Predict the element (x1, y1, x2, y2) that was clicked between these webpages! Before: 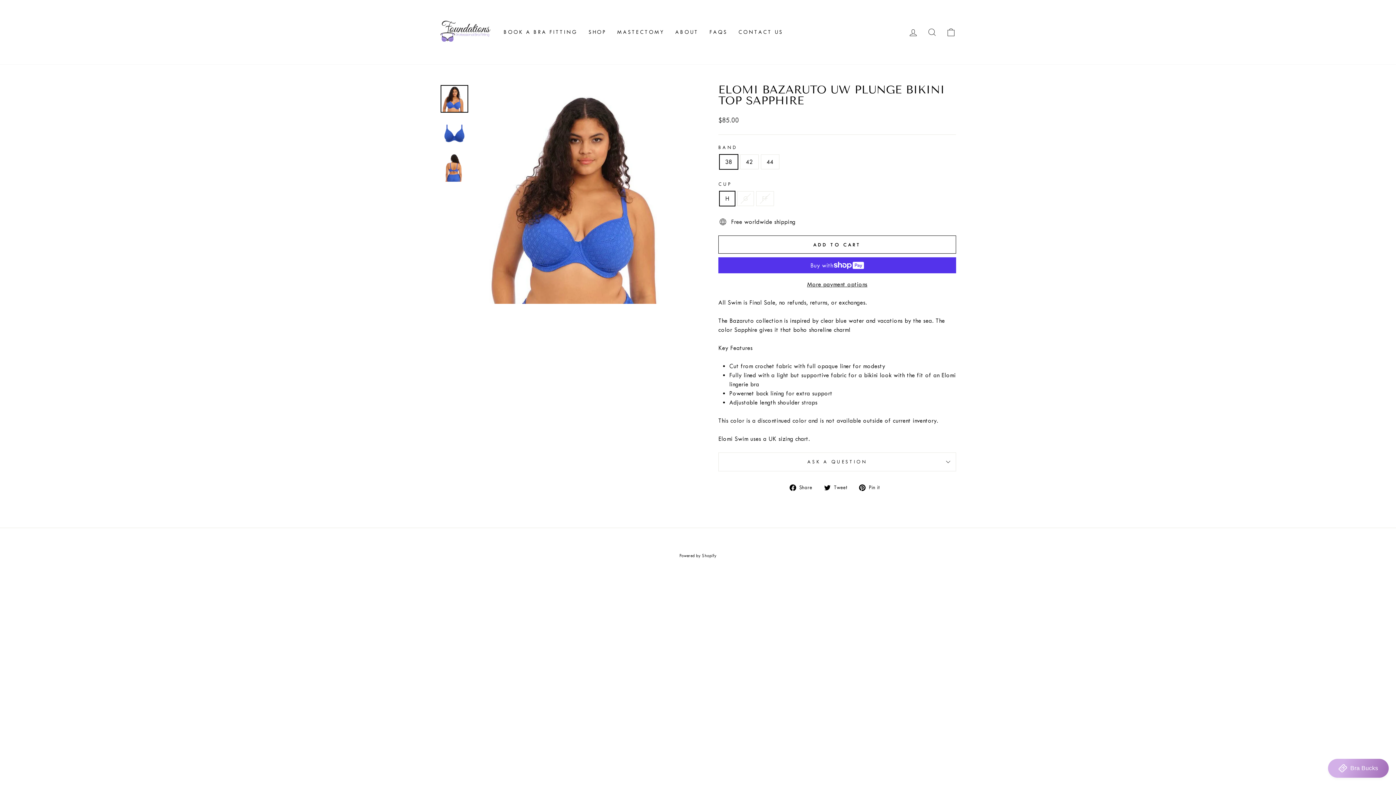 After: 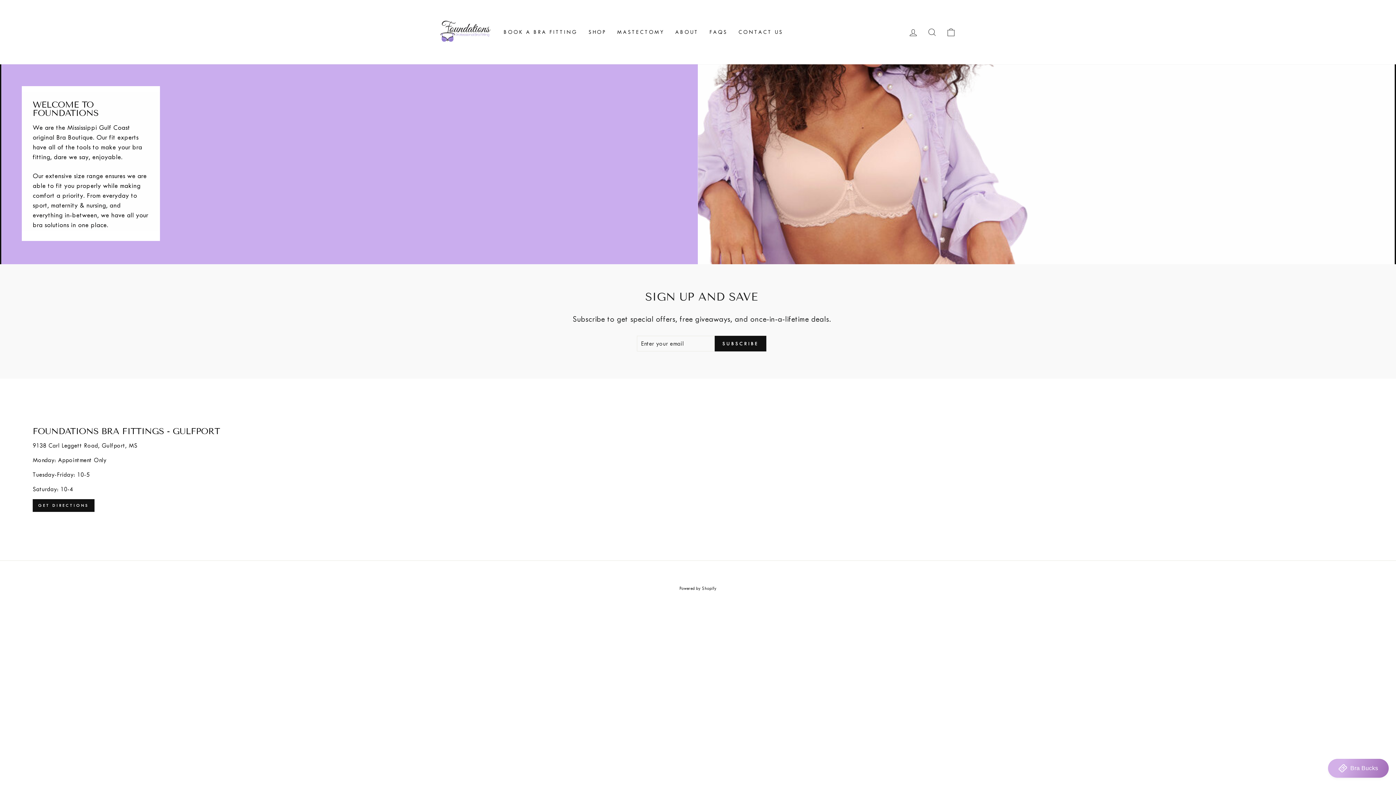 Action: bbox: (440, 10, 490, 53)